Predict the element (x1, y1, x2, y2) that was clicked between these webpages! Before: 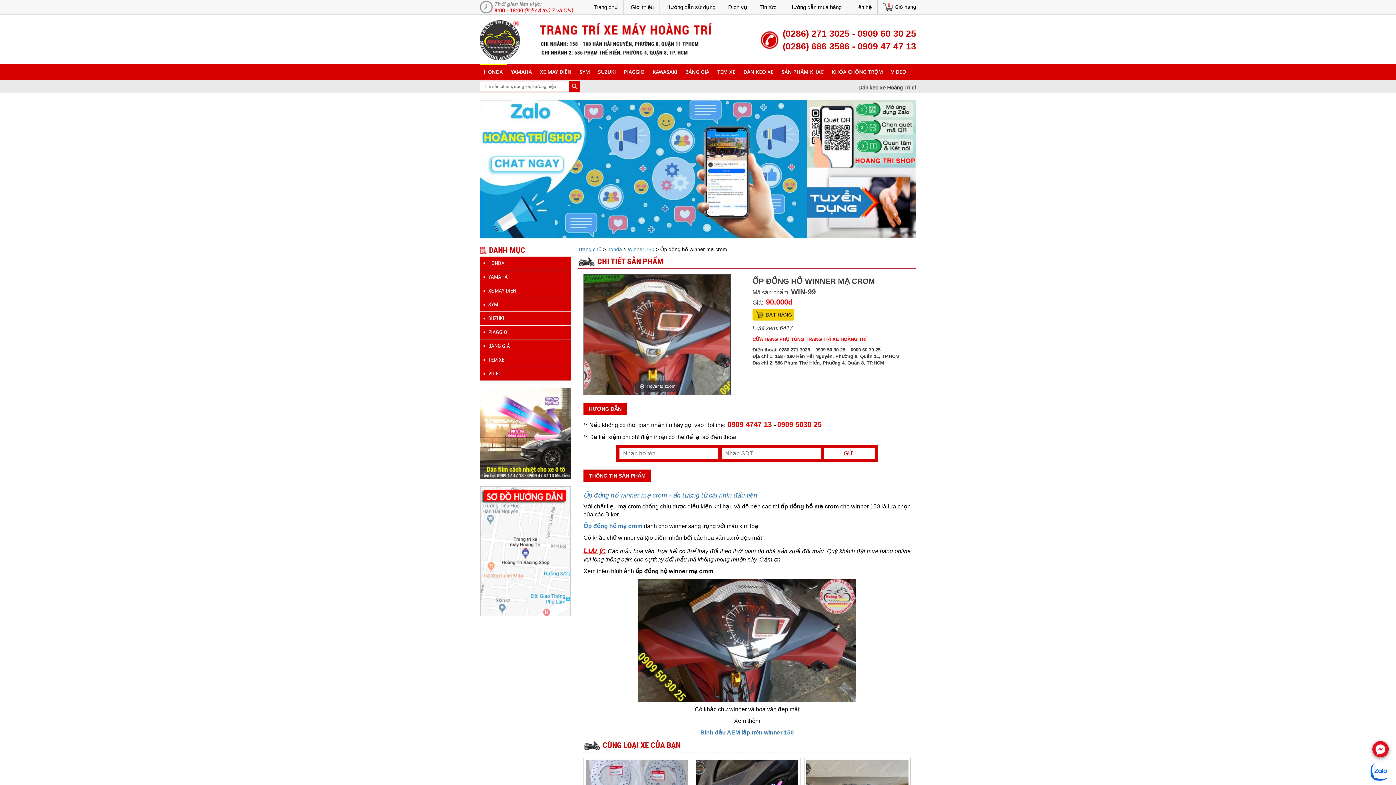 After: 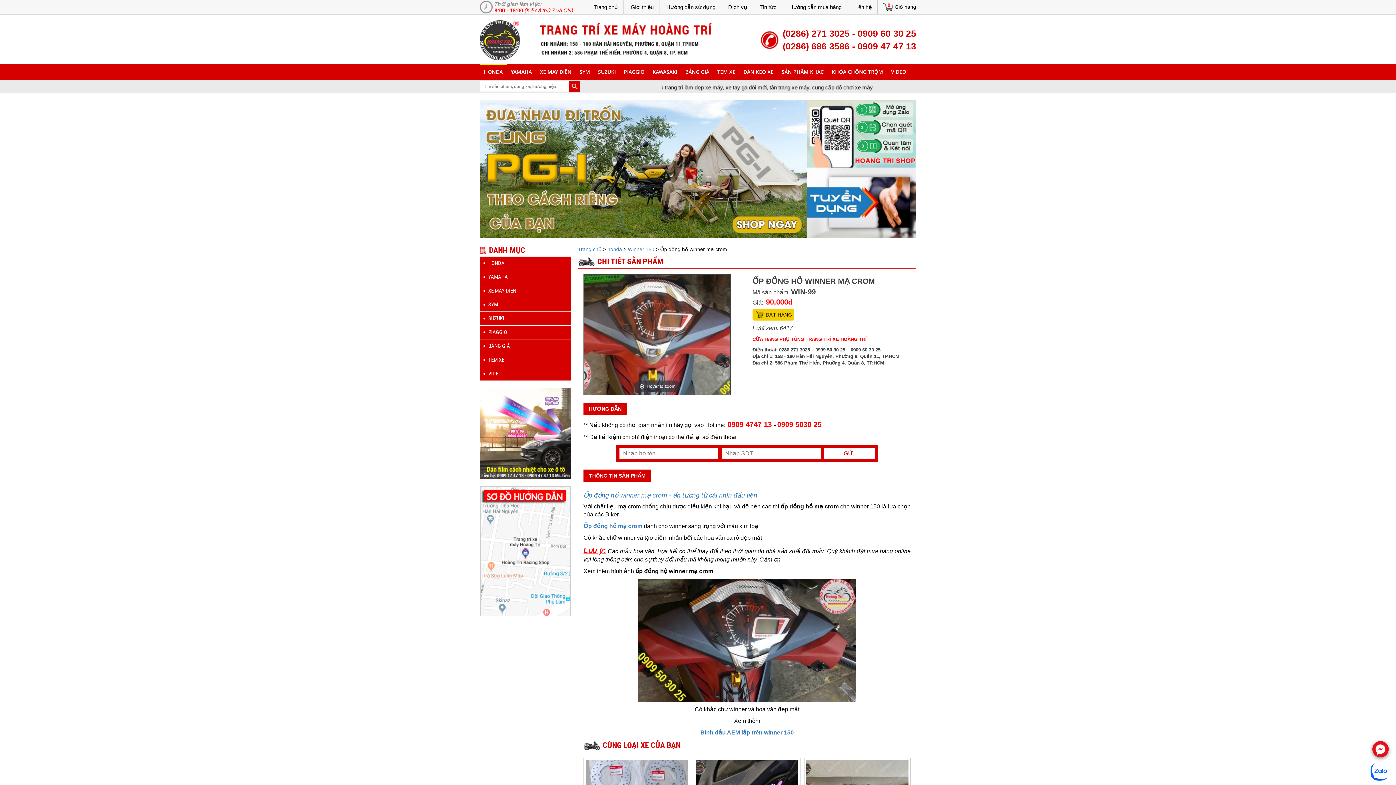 Action: bbox: (777, 420, 821, 428) label: 0909 5030 25